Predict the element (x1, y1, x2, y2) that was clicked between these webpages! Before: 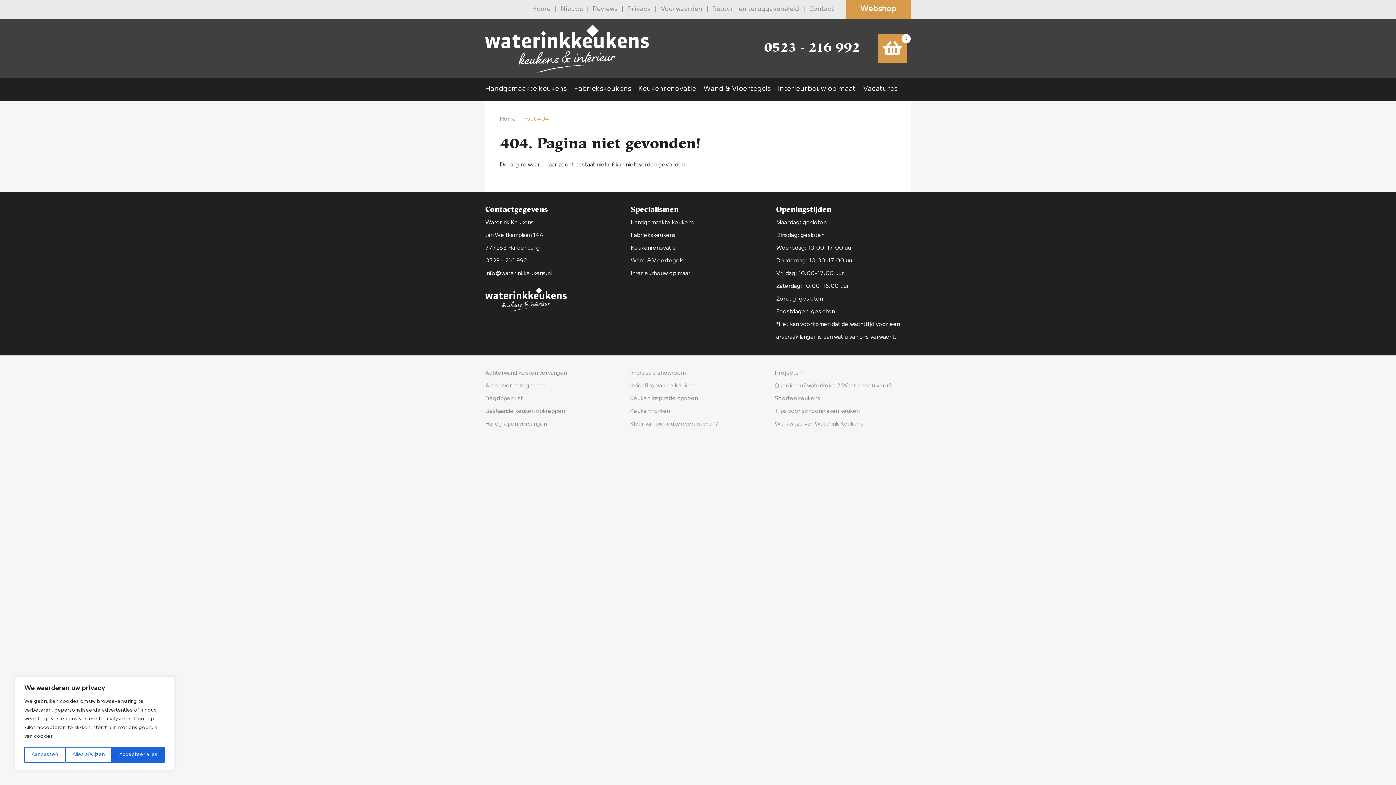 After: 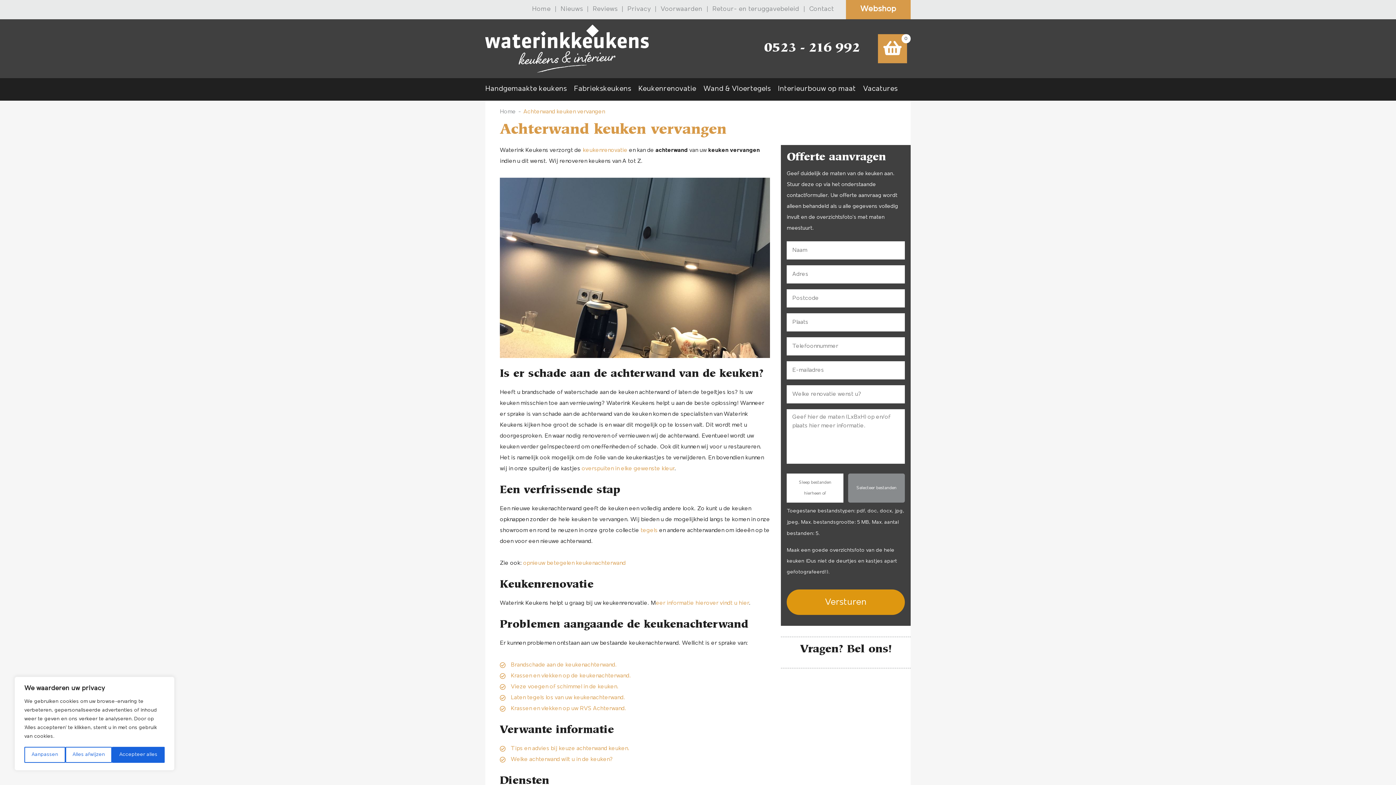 Action: bbox: (485, 370, 566, 376) label: Achterwand keuken vervangen